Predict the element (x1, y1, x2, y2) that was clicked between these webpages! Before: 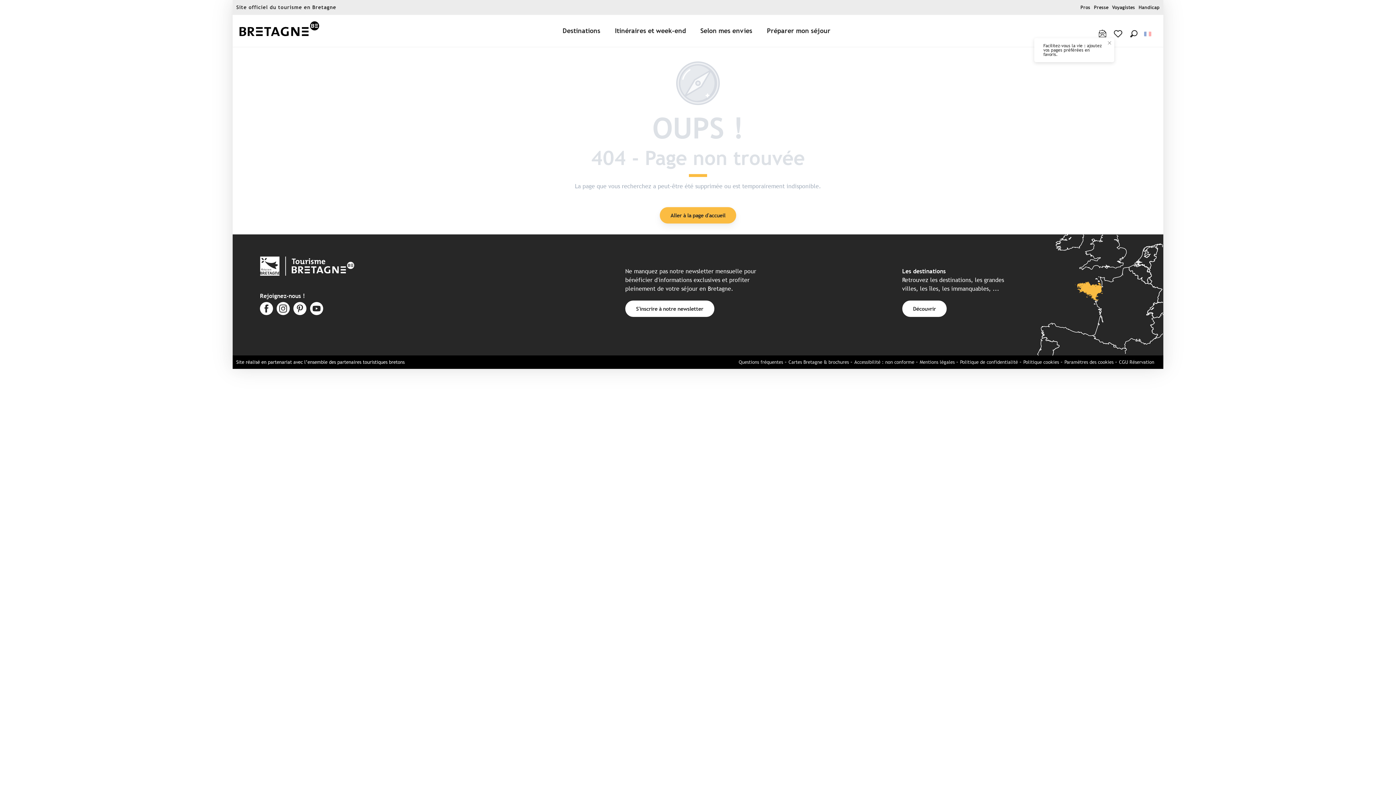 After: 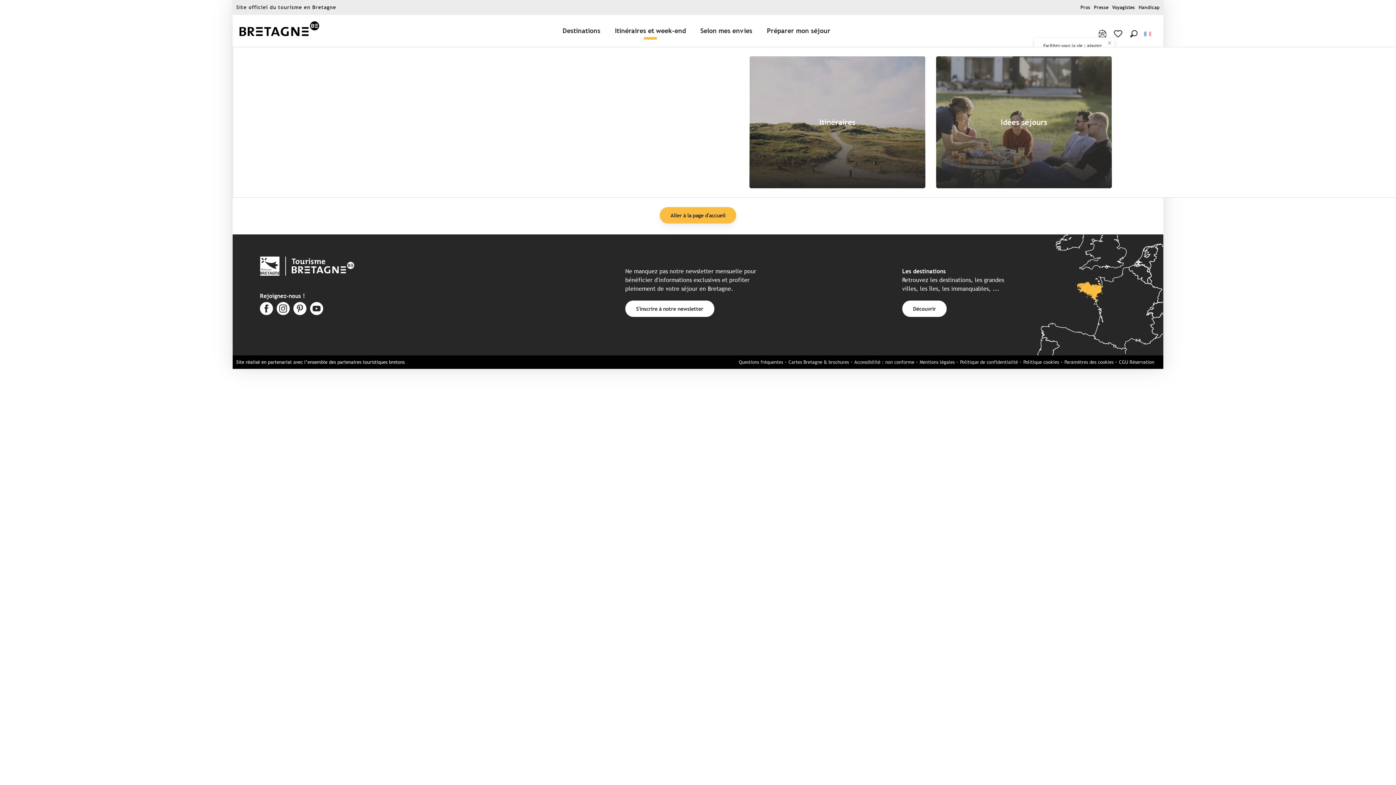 Action: bbox: (609, 17, 694, 44) label: Itinéraires et week-end